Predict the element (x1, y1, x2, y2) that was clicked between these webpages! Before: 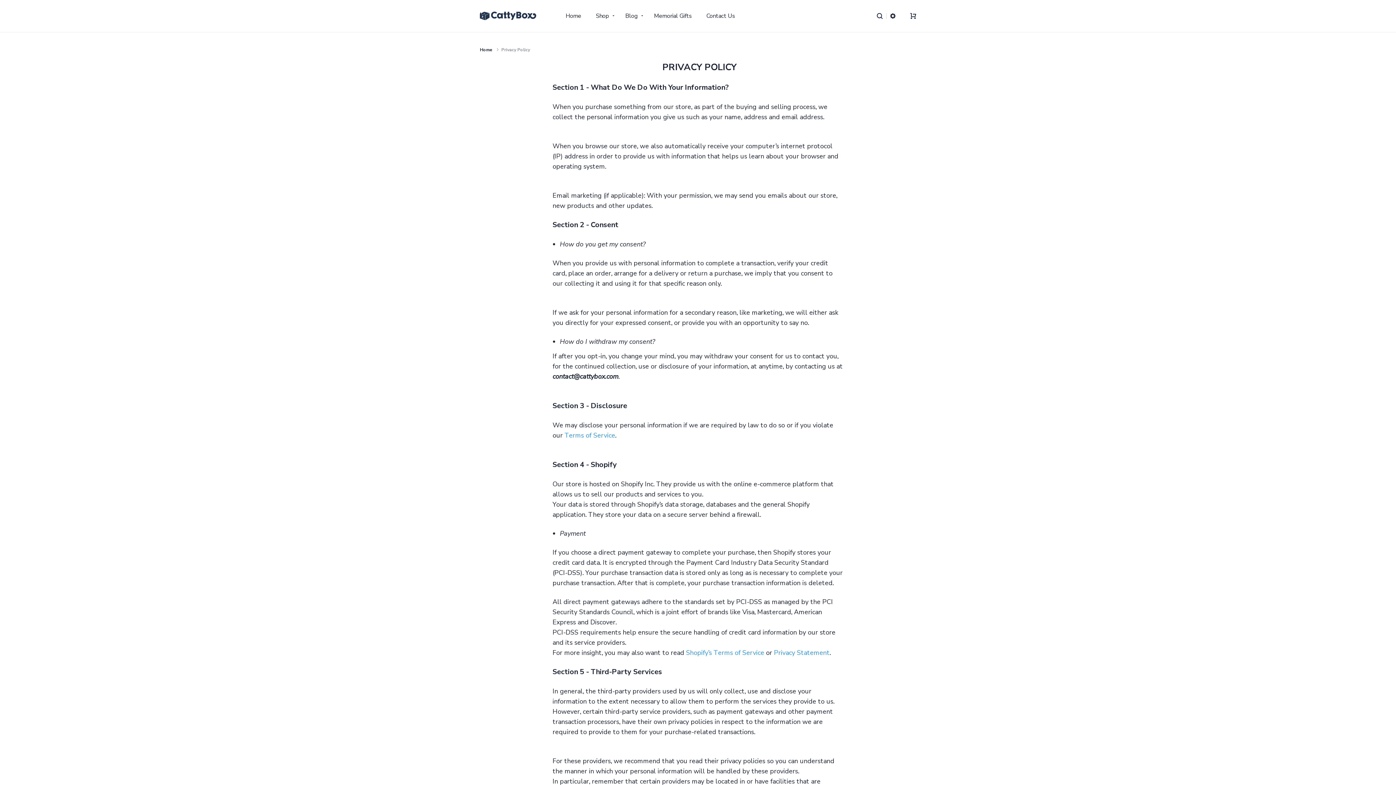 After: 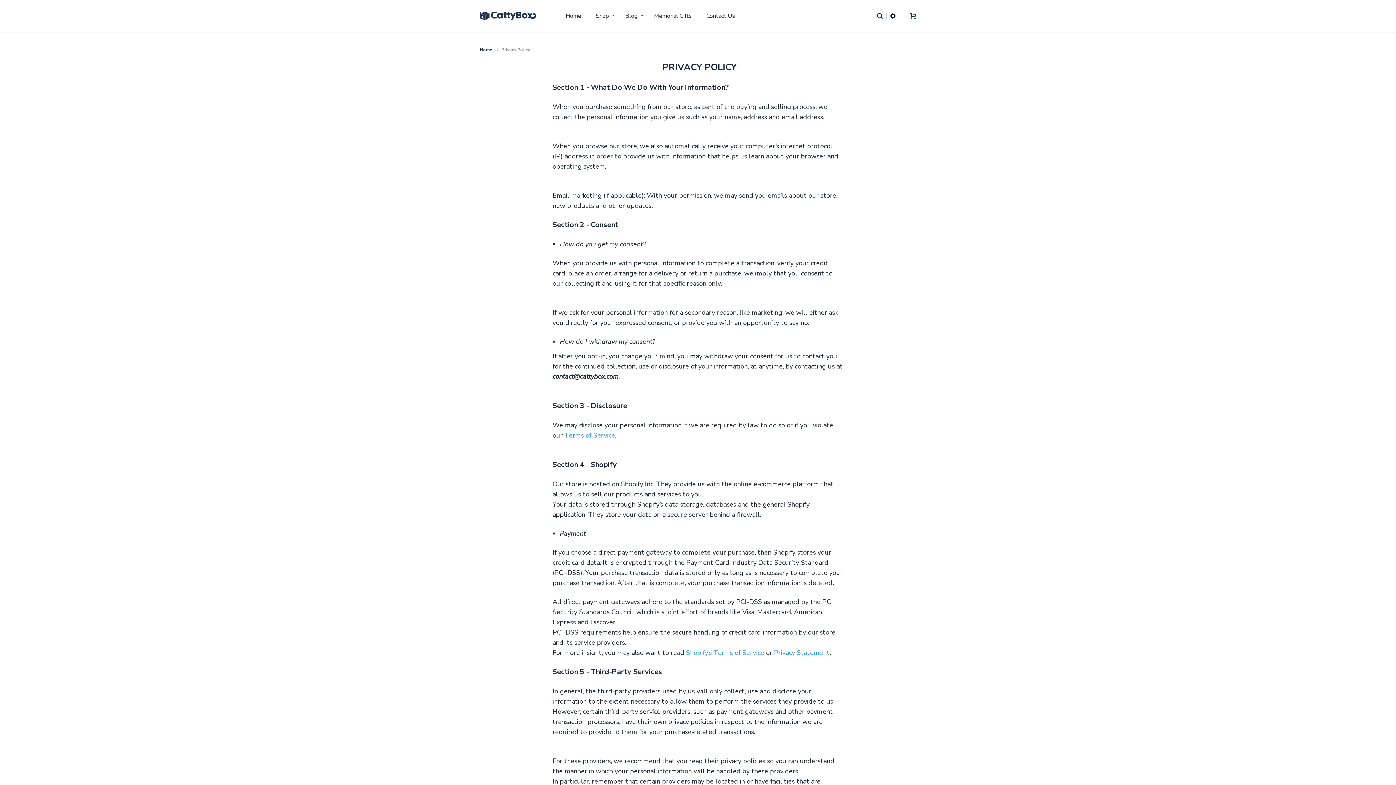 Action: label: Terms of Service bbox: (564, 431, 615, 439)